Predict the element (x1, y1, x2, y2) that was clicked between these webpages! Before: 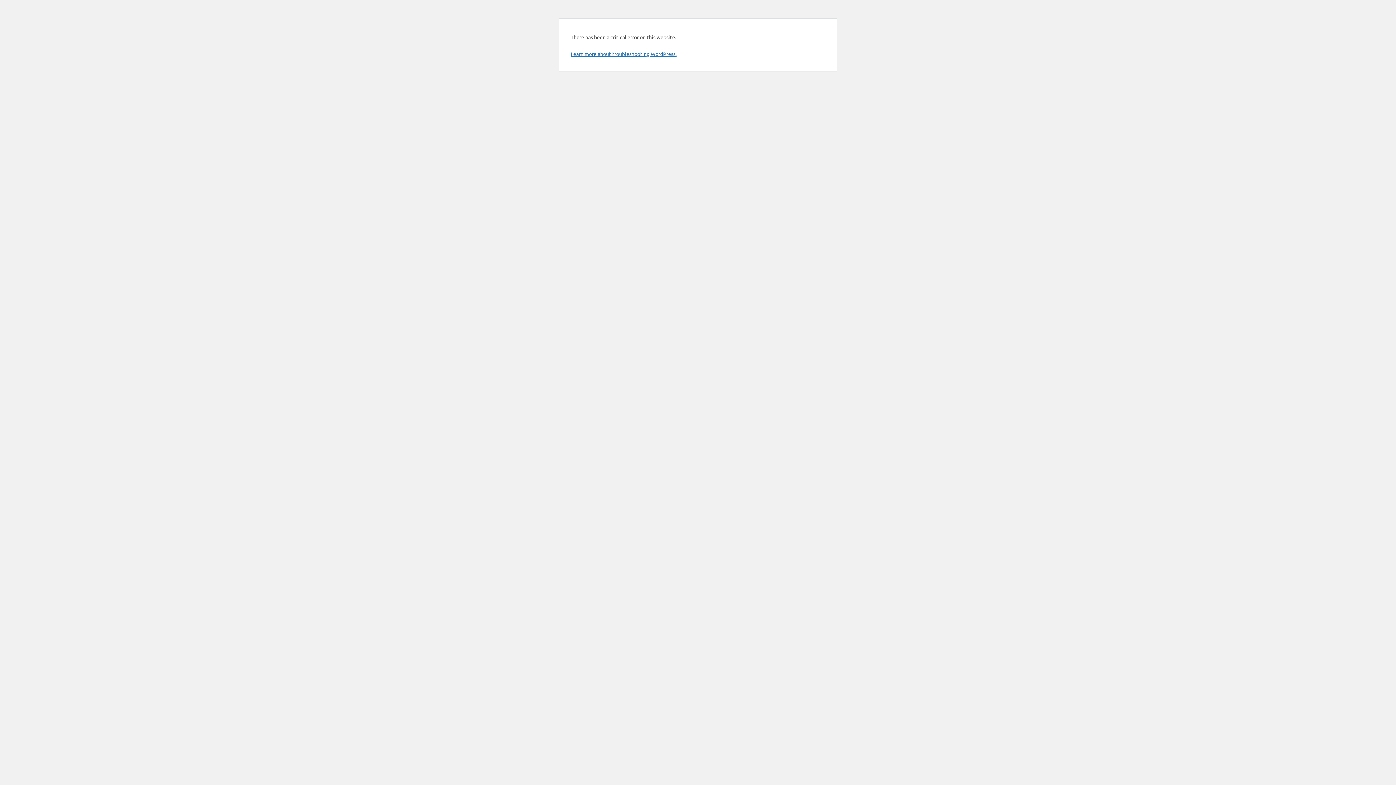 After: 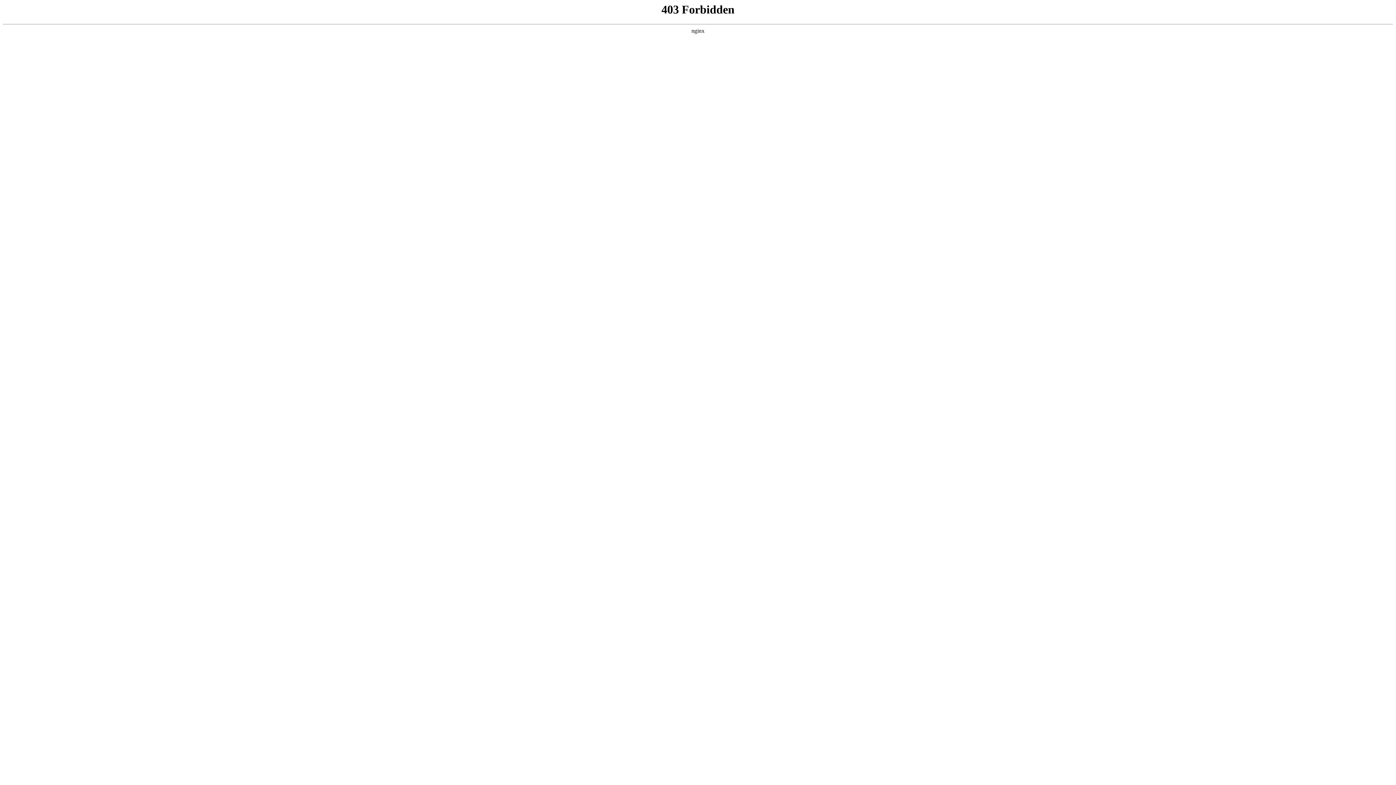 Action: bbox: (570, 50, 676, 57) label: Learn more about troubleshooting WordPress.